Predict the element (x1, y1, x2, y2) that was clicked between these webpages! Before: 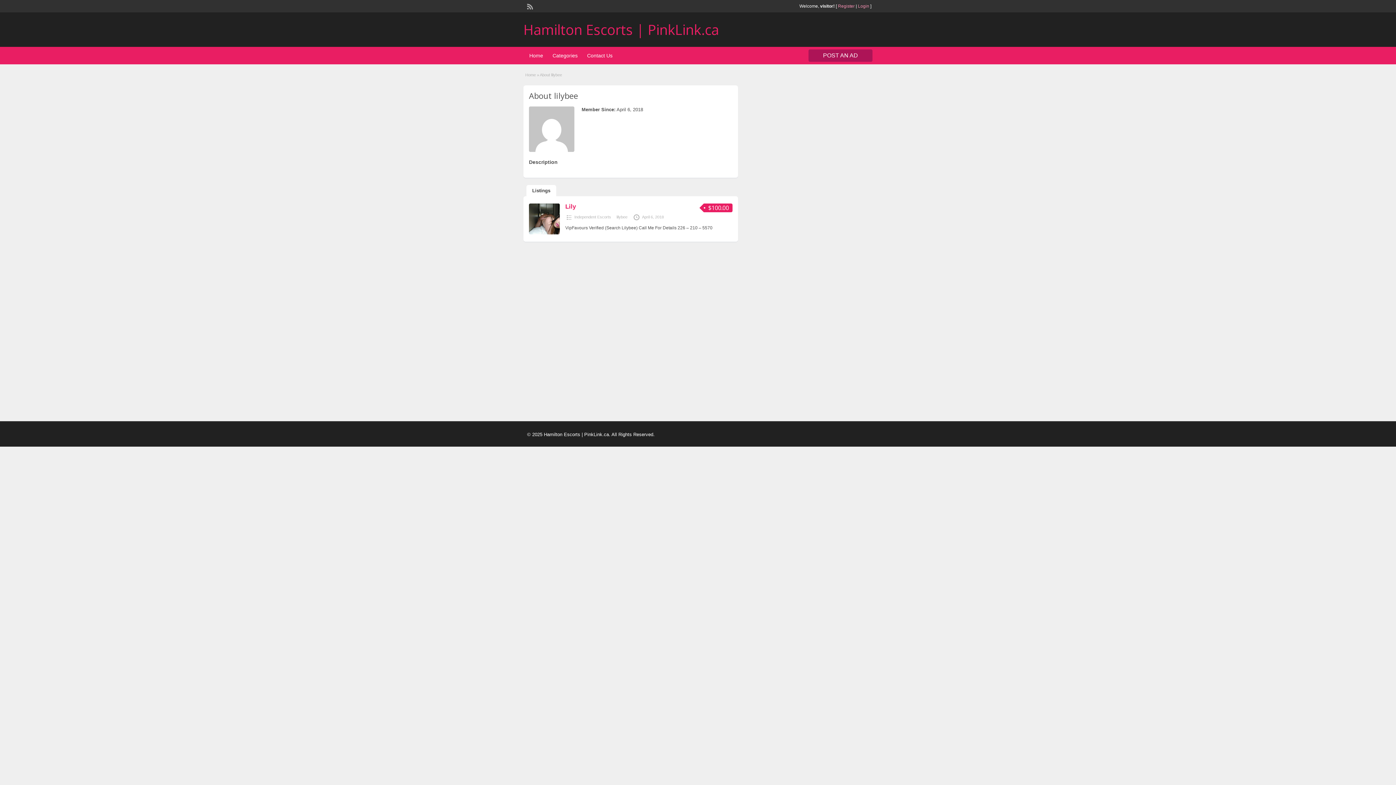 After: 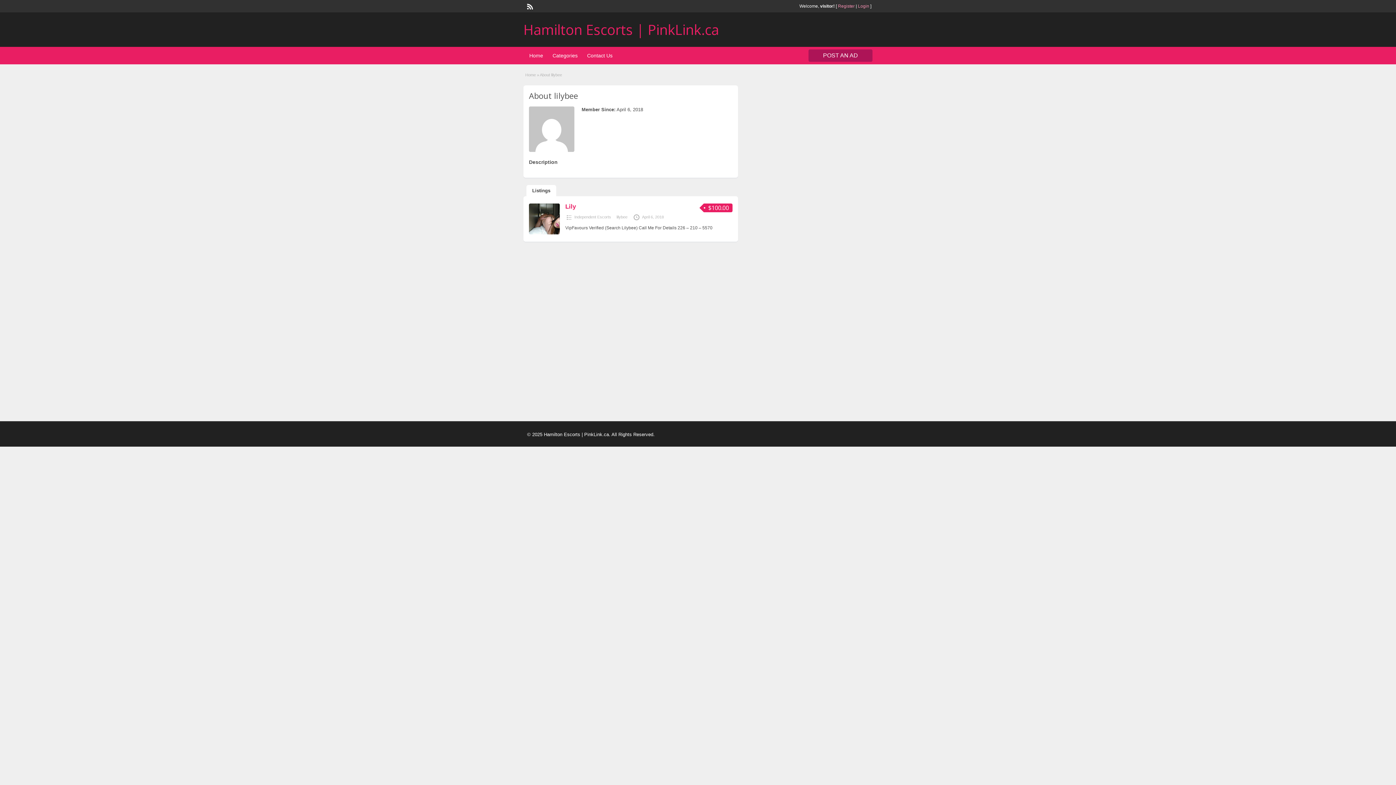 Action: bbox: (526, 2, 532, 8)